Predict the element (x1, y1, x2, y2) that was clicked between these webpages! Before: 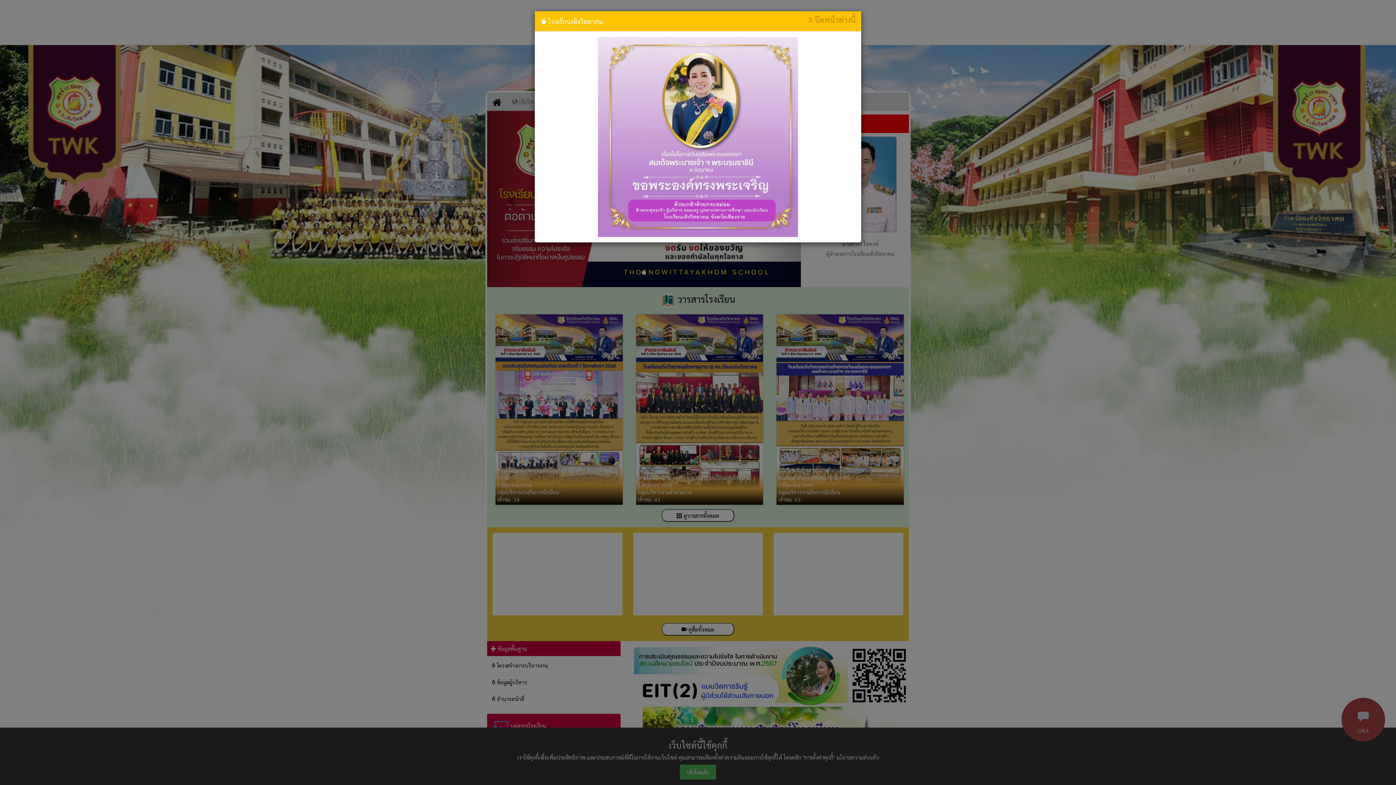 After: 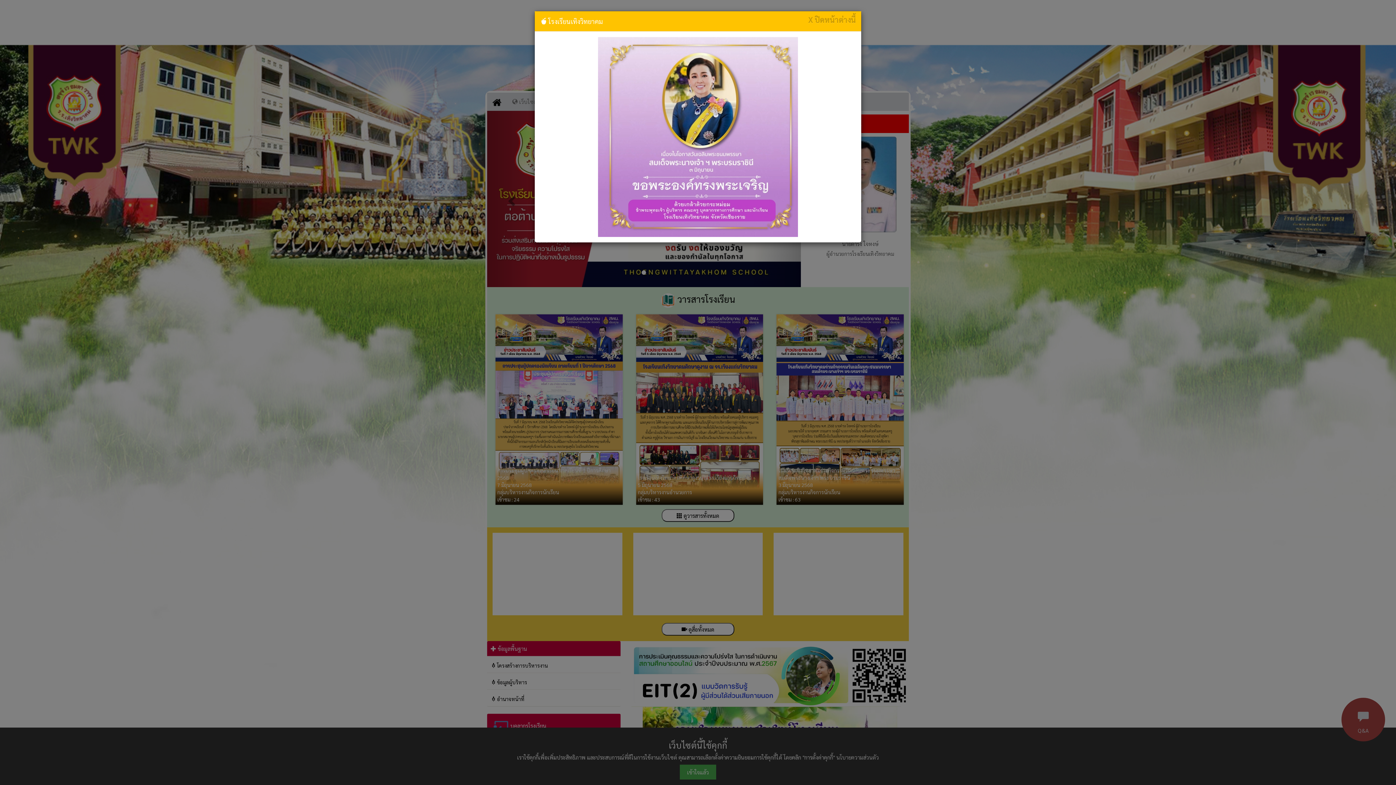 Action: bbox: (540, 37, 856, 237)